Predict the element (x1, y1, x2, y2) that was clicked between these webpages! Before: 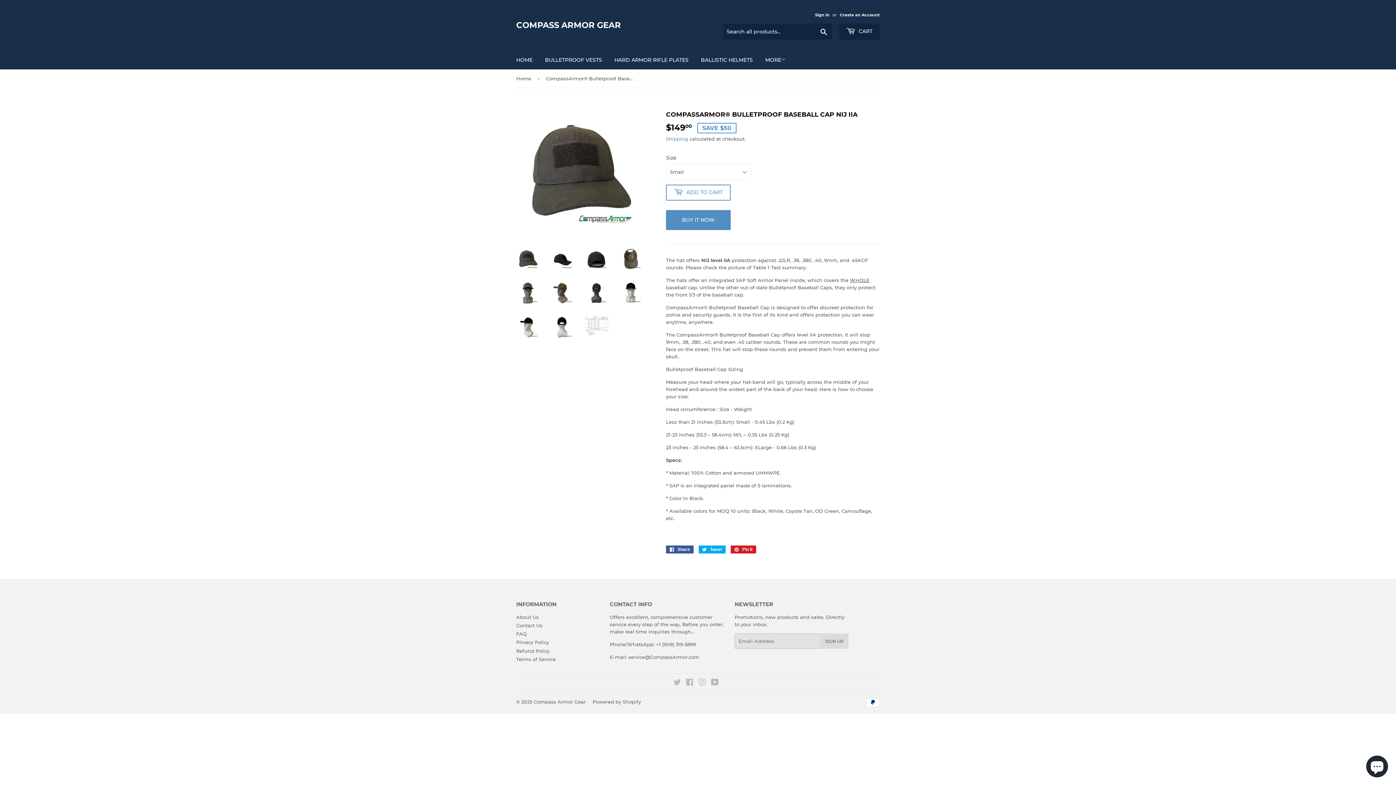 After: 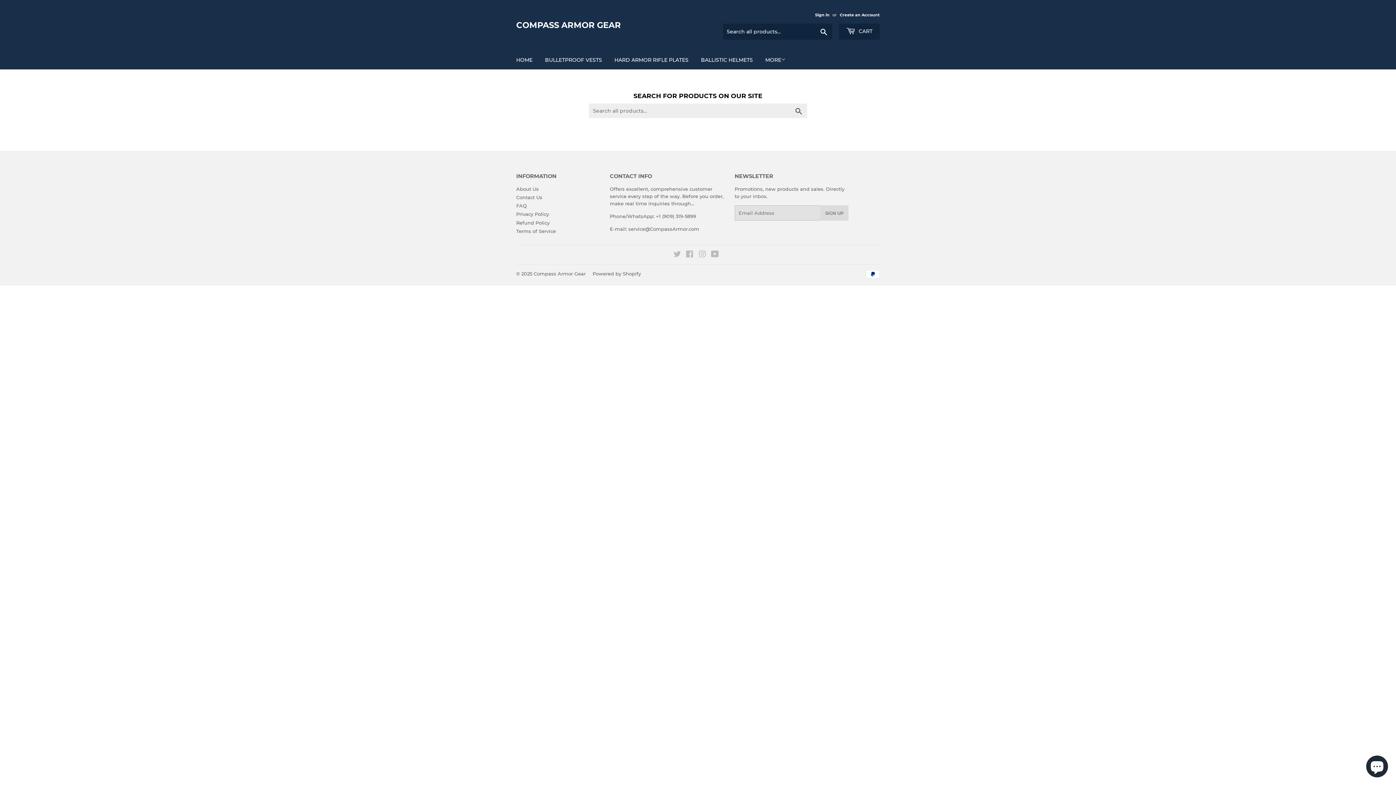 Action: bbox: (816, 24, 832, 39) label: Search